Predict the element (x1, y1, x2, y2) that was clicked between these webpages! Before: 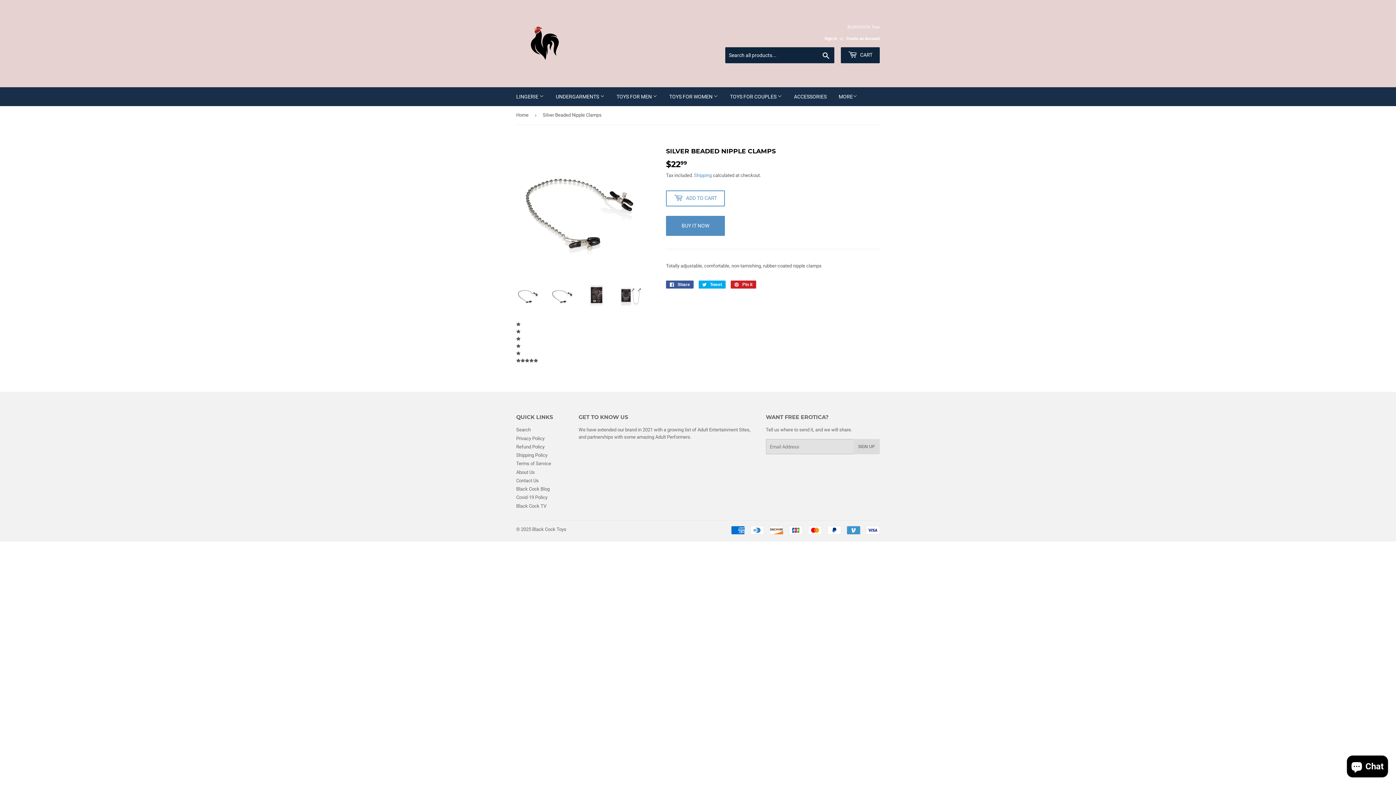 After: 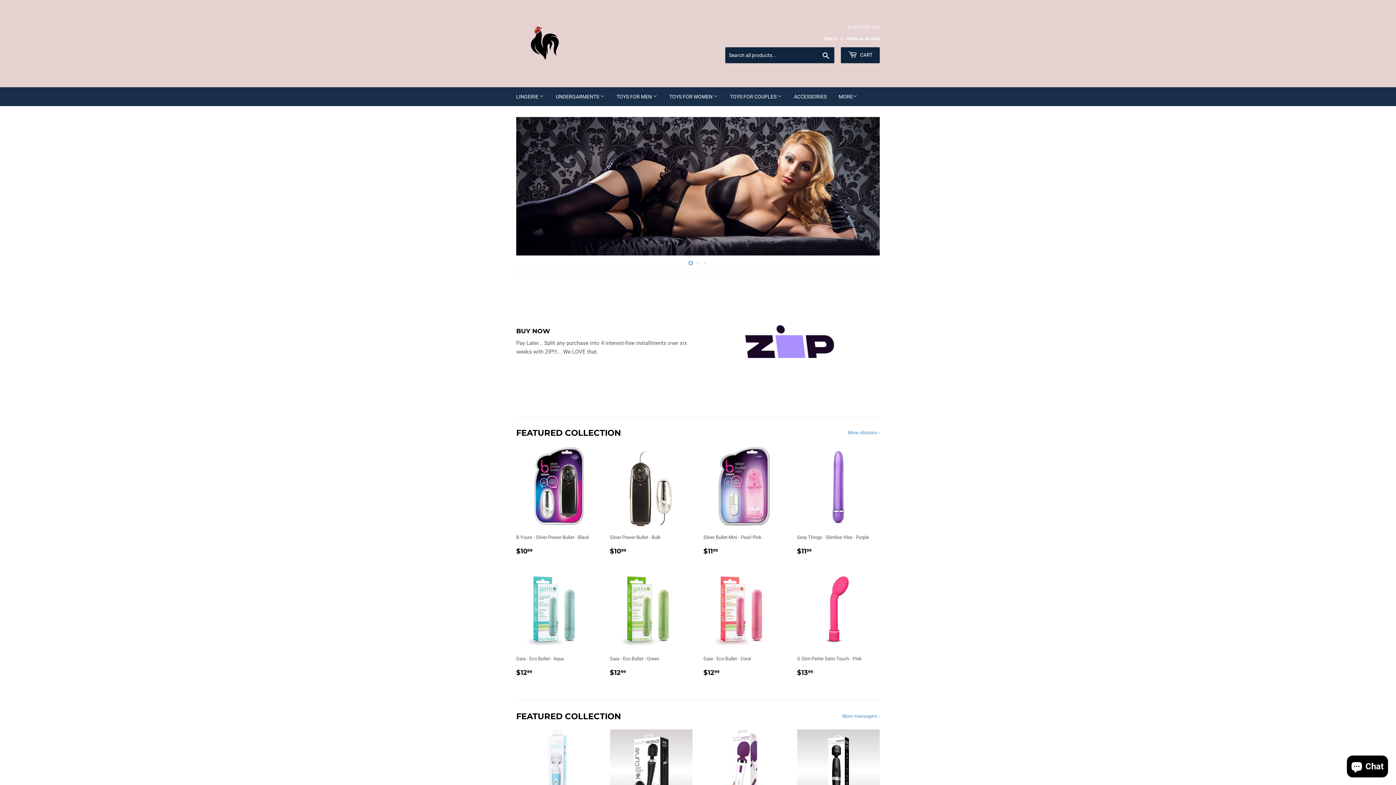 Action: bbox: (664, 87, 723, 106) label: TOYS FOR WOMEN 